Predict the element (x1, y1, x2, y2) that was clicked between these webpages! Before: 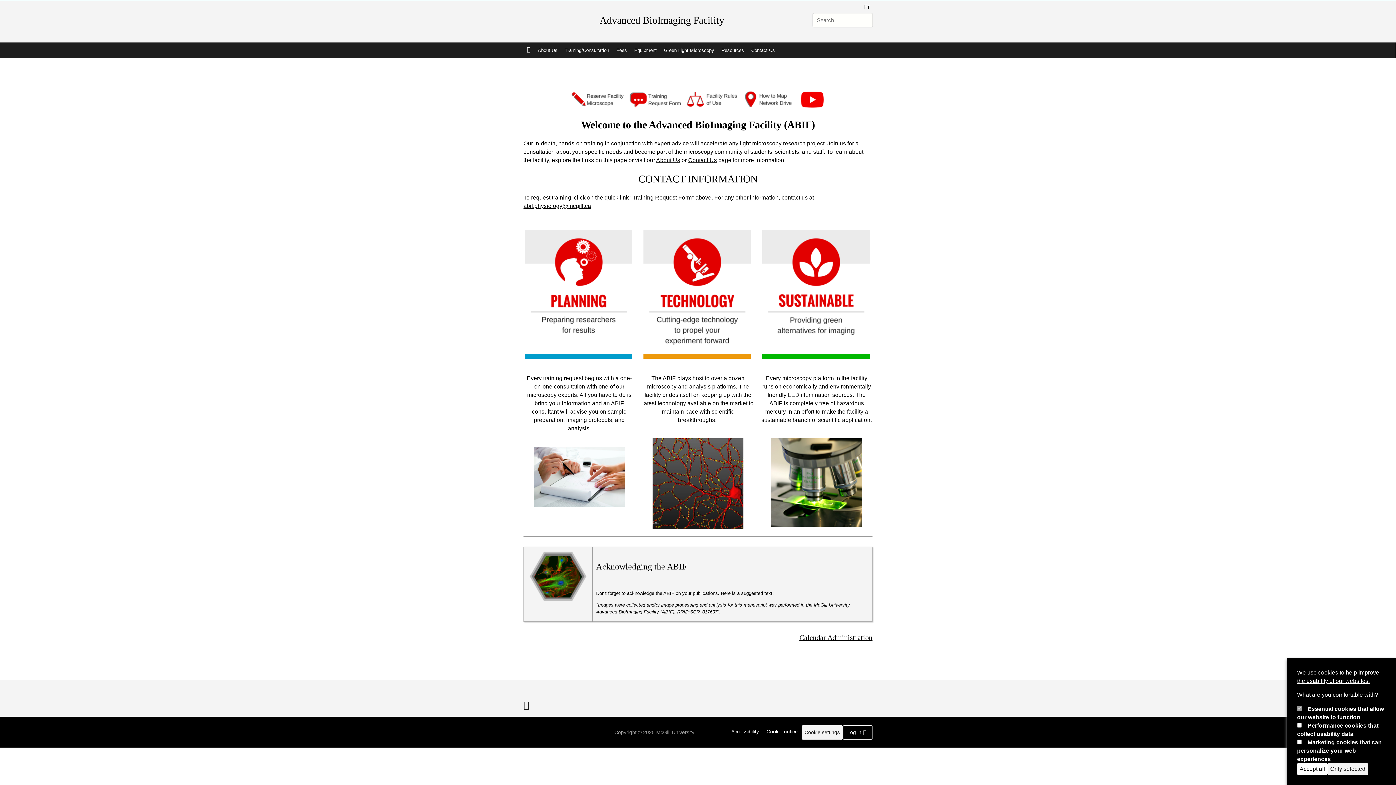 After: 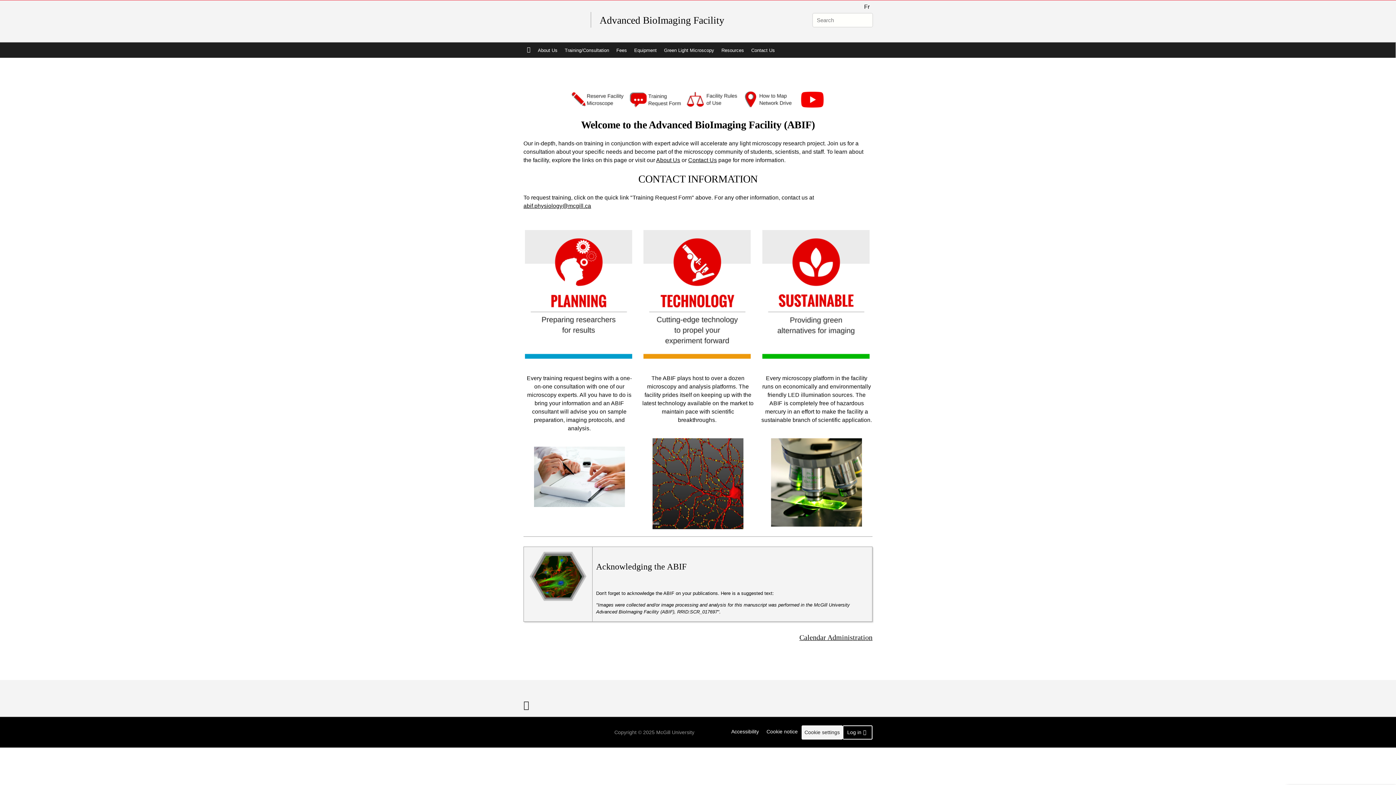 Action: bbox: (1328, 763, 1368, 775) label: Only selected